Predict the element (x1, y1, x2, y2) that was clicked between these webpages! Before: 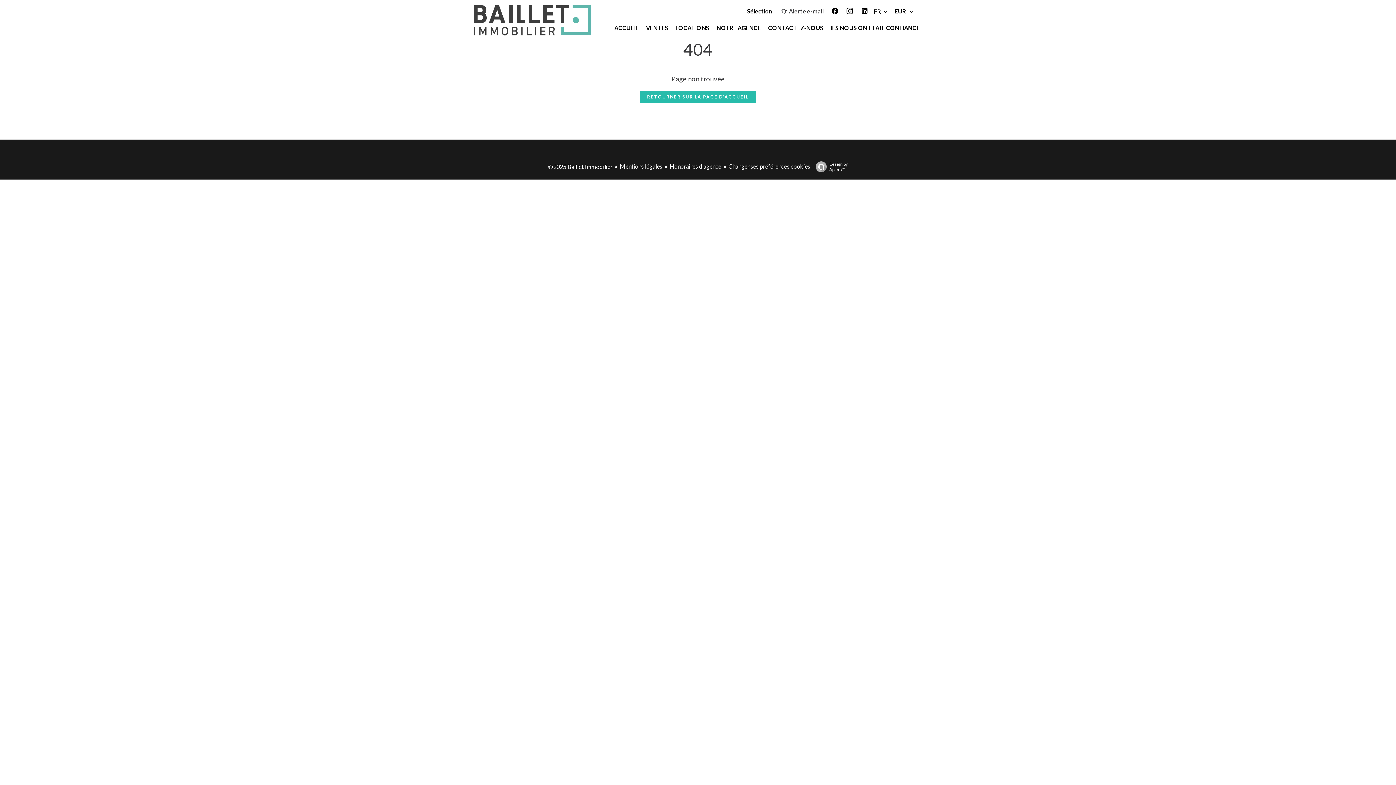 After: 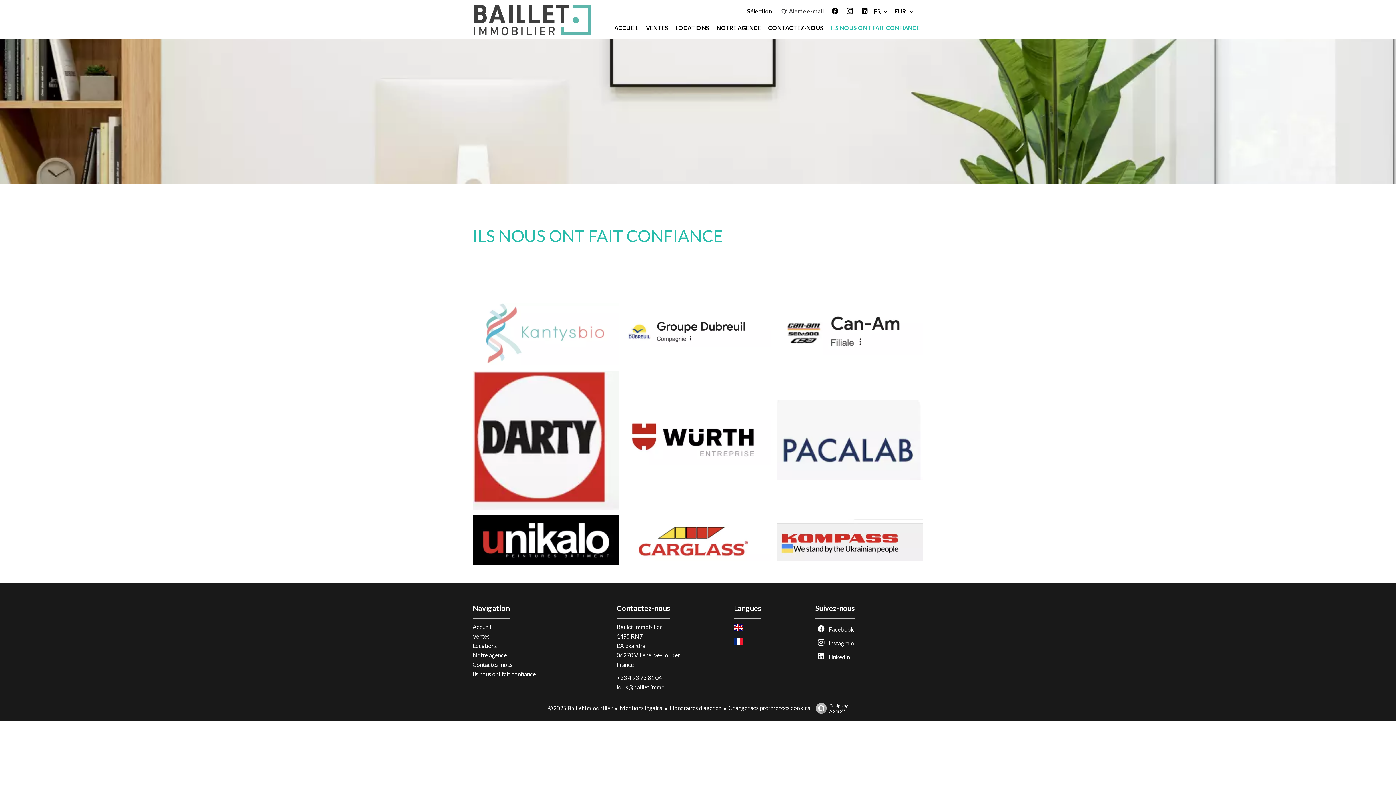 Action: bbox: (830, 24, 920, 31) label: ILS NOUS ONT FAIT CONFIANCE